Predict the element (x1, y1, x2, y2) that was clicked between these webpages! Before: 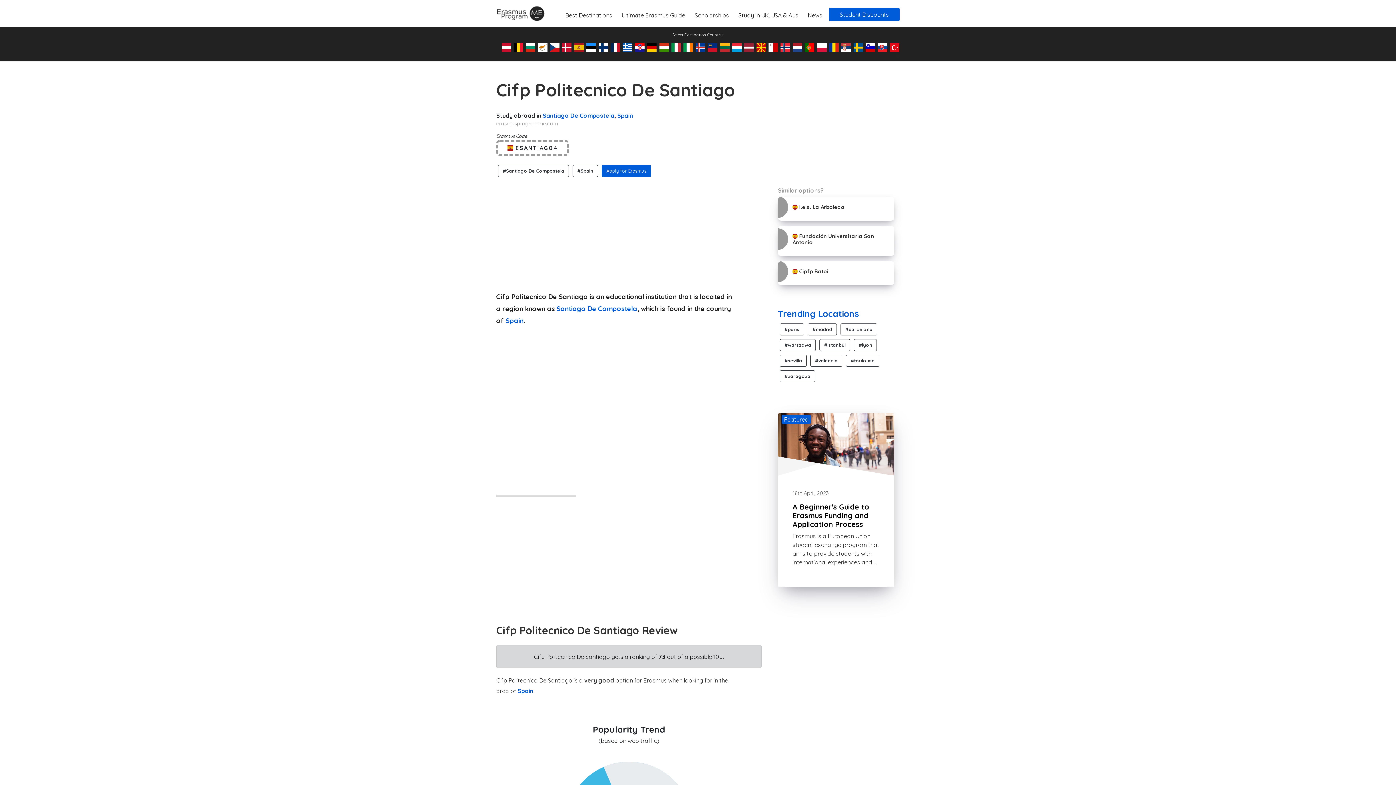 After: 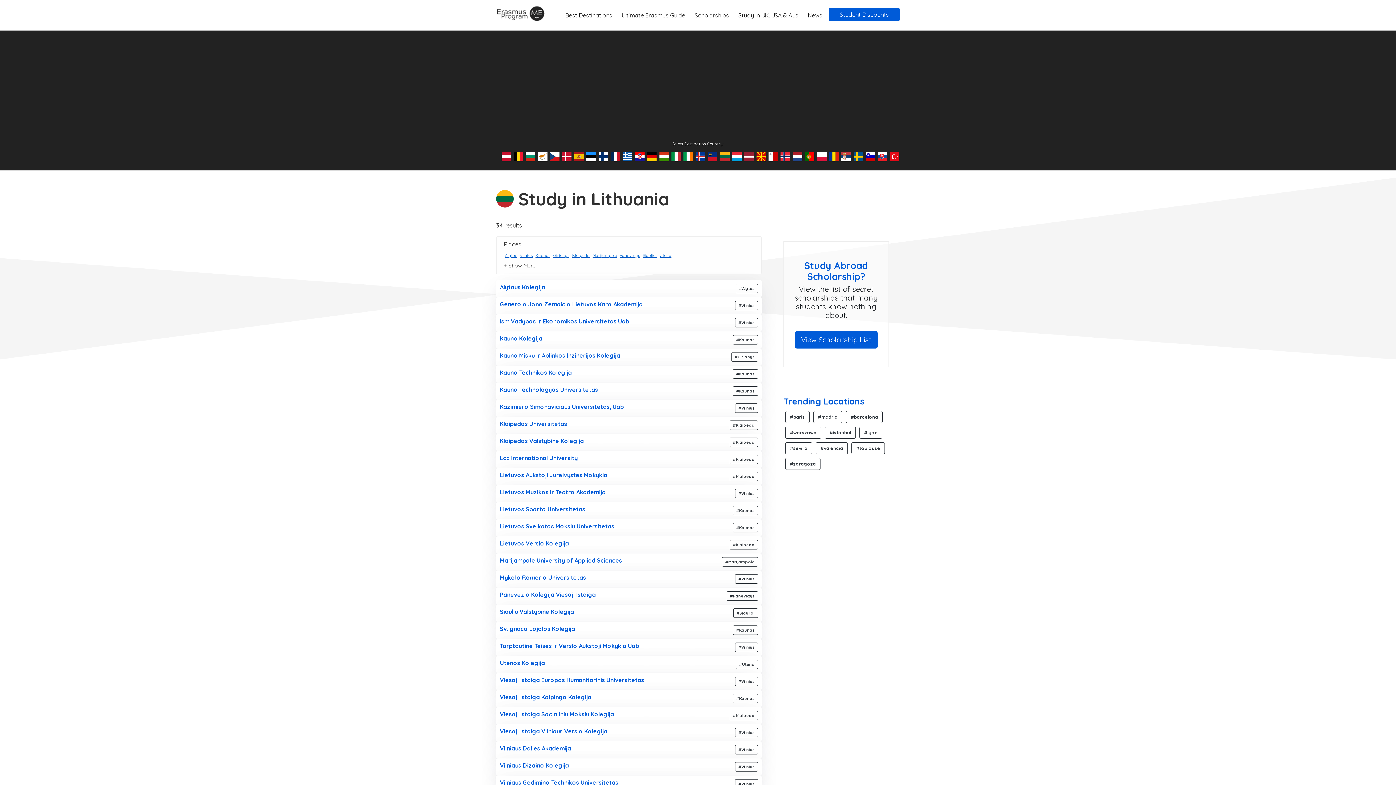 Action: bbox: (720, 40, 729, 54)